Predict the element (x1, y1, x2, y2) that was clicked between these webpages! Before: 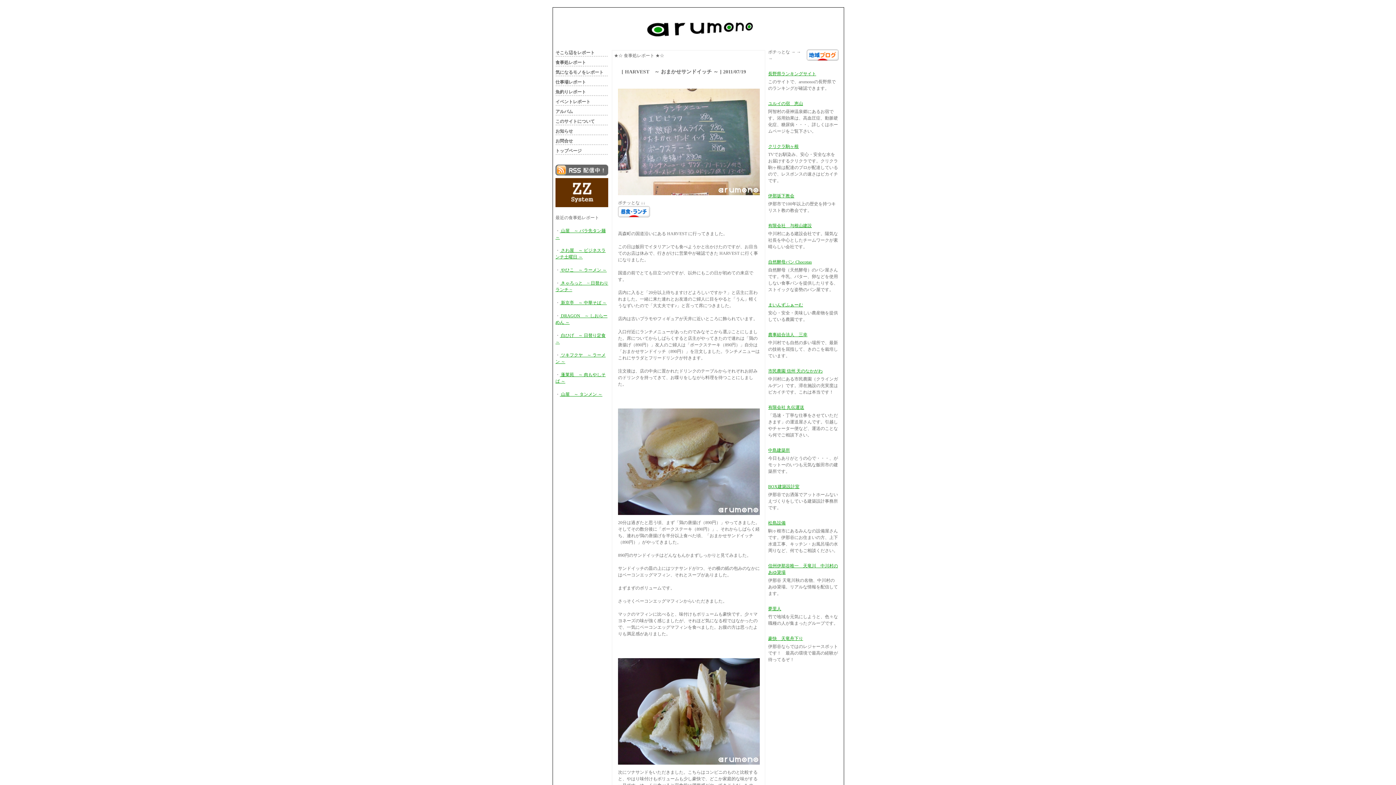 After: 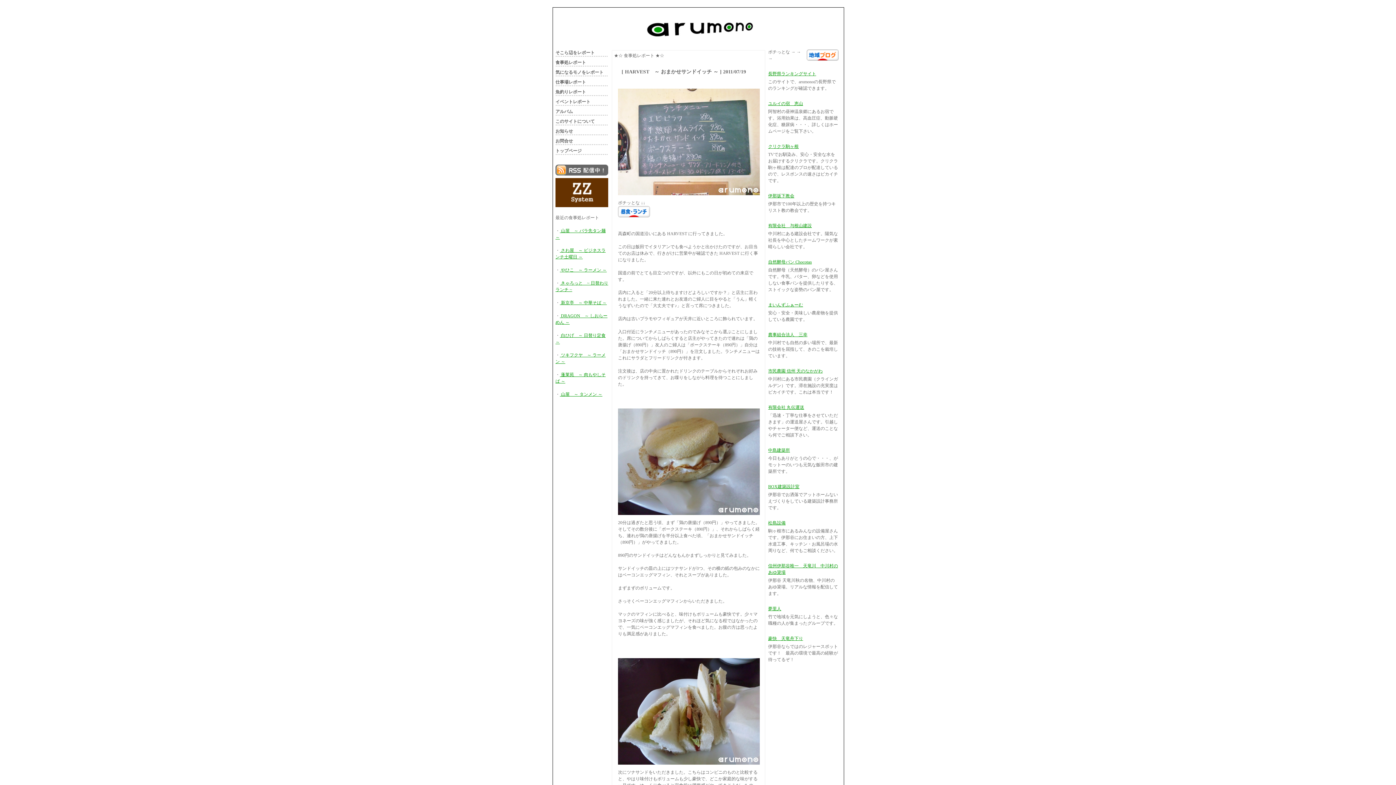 Action: label: 自然酵母パン Chocotan bbox: (768, 259, 812, 264)